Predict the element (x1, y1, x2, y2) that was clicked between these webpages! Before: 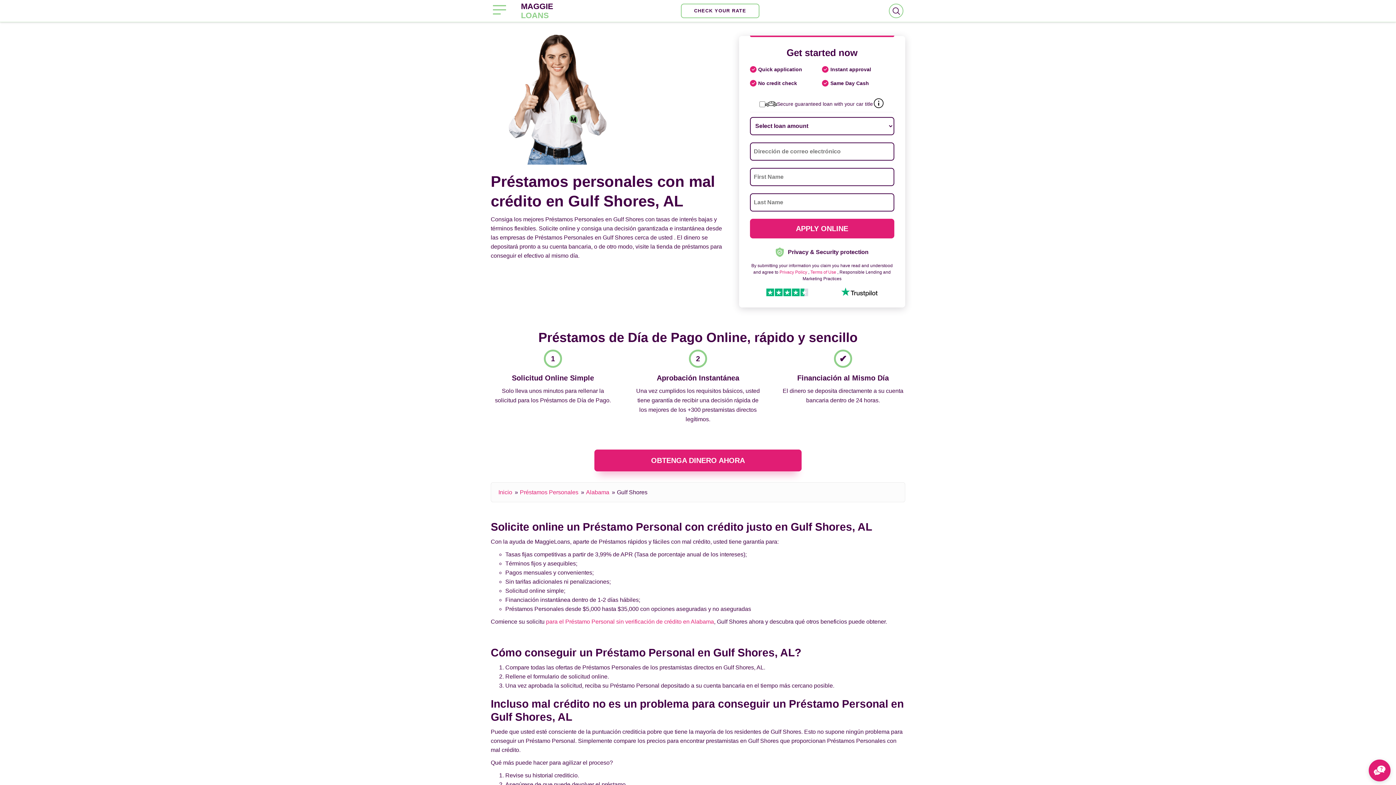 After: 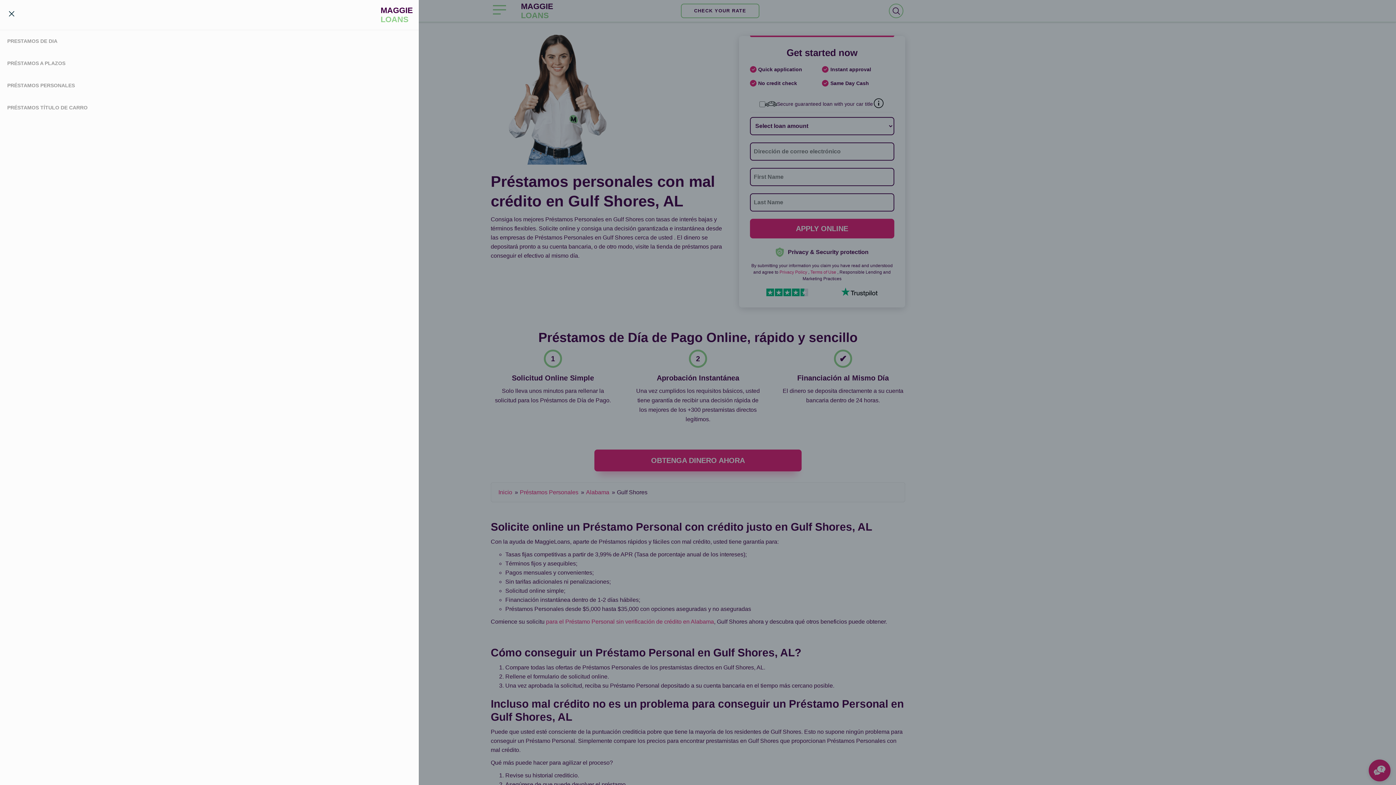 Action: bbox: (490, 4, 508, 17)